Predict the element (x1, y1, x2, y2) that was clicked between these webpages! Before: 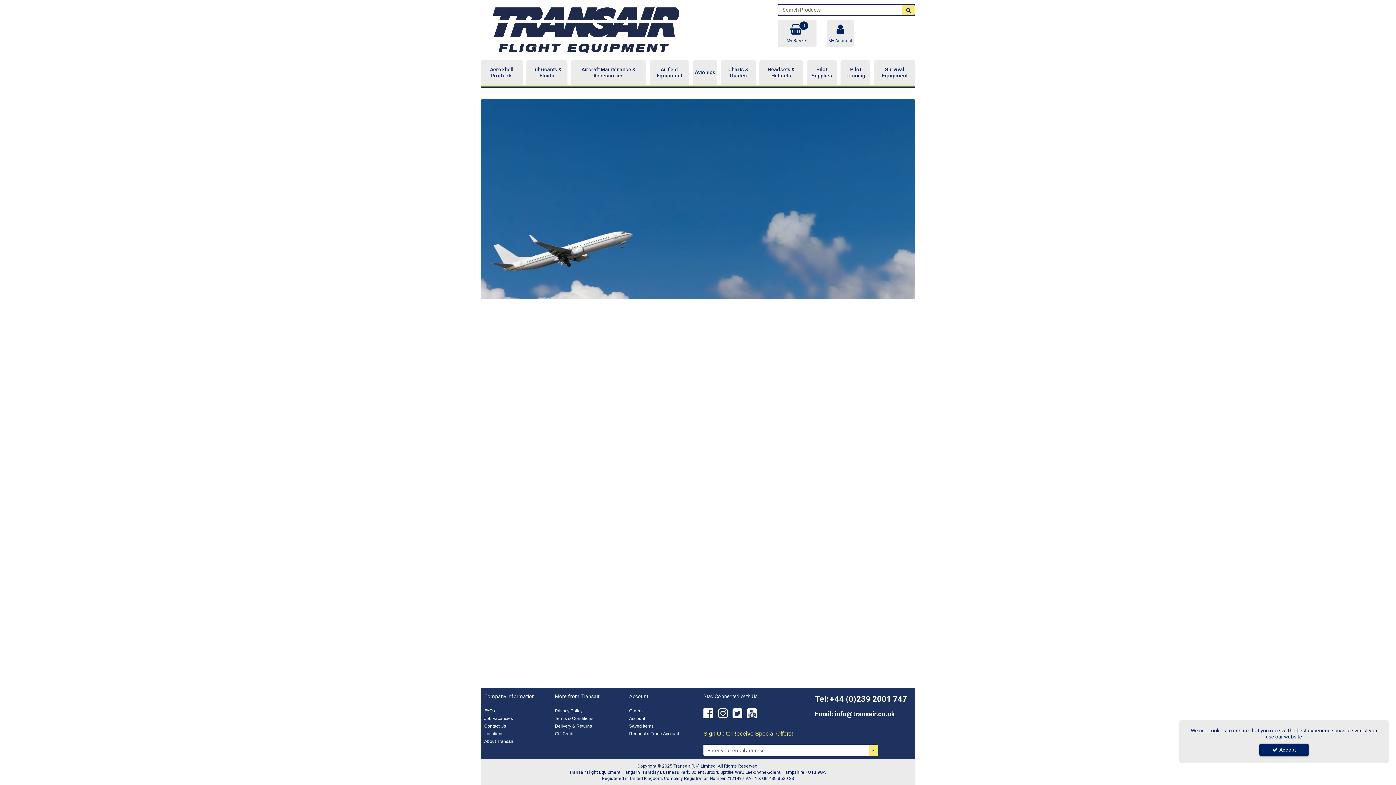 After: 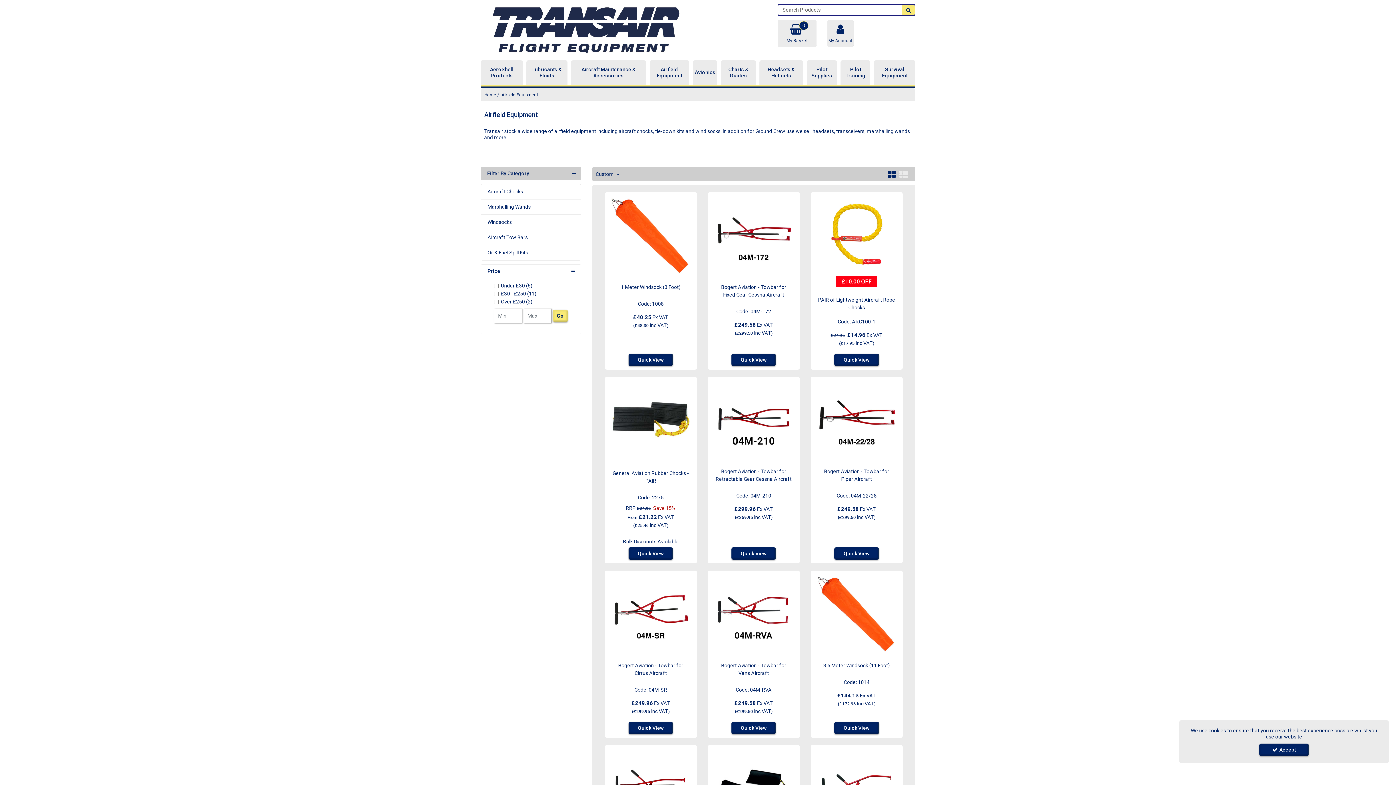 Action: bbox: (649, 60, 689, 84) label: Airfield Equipment